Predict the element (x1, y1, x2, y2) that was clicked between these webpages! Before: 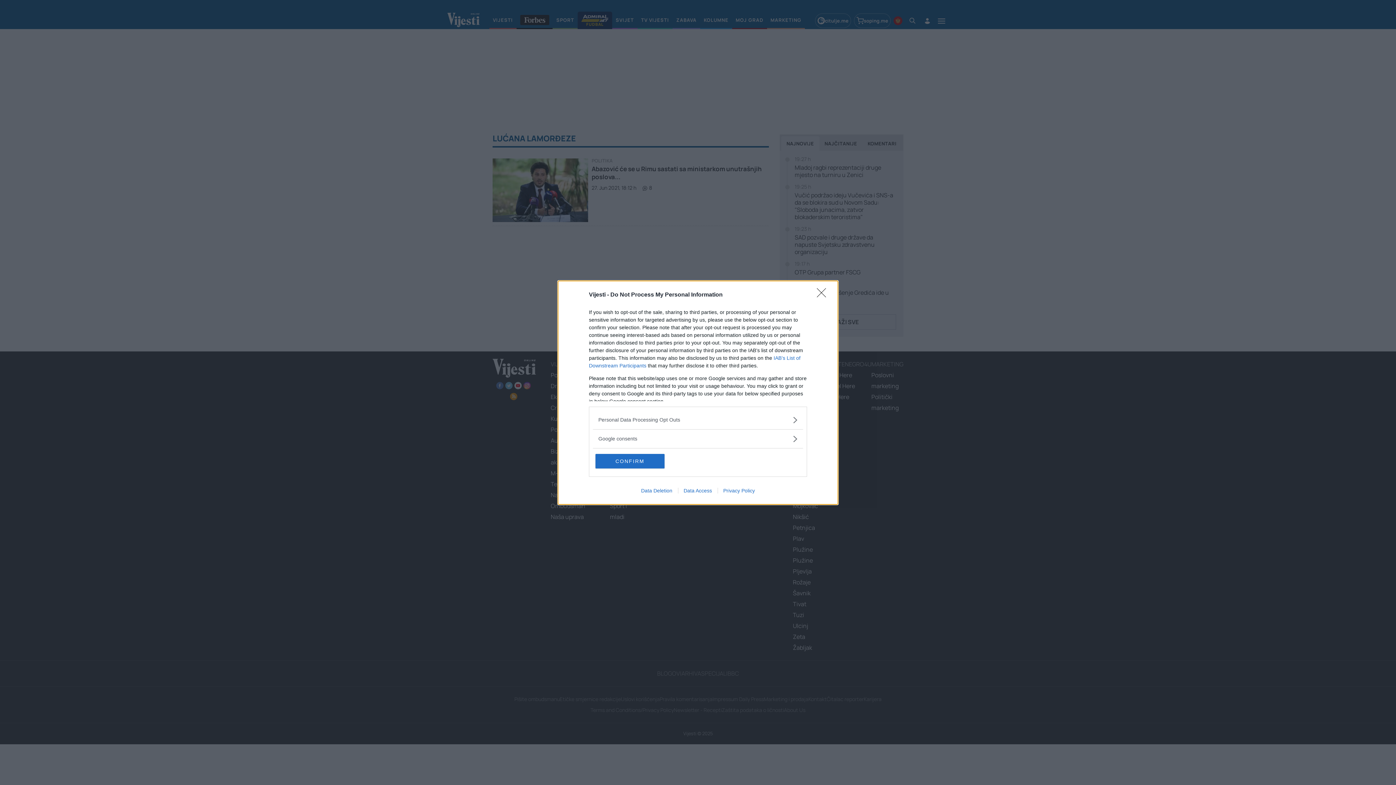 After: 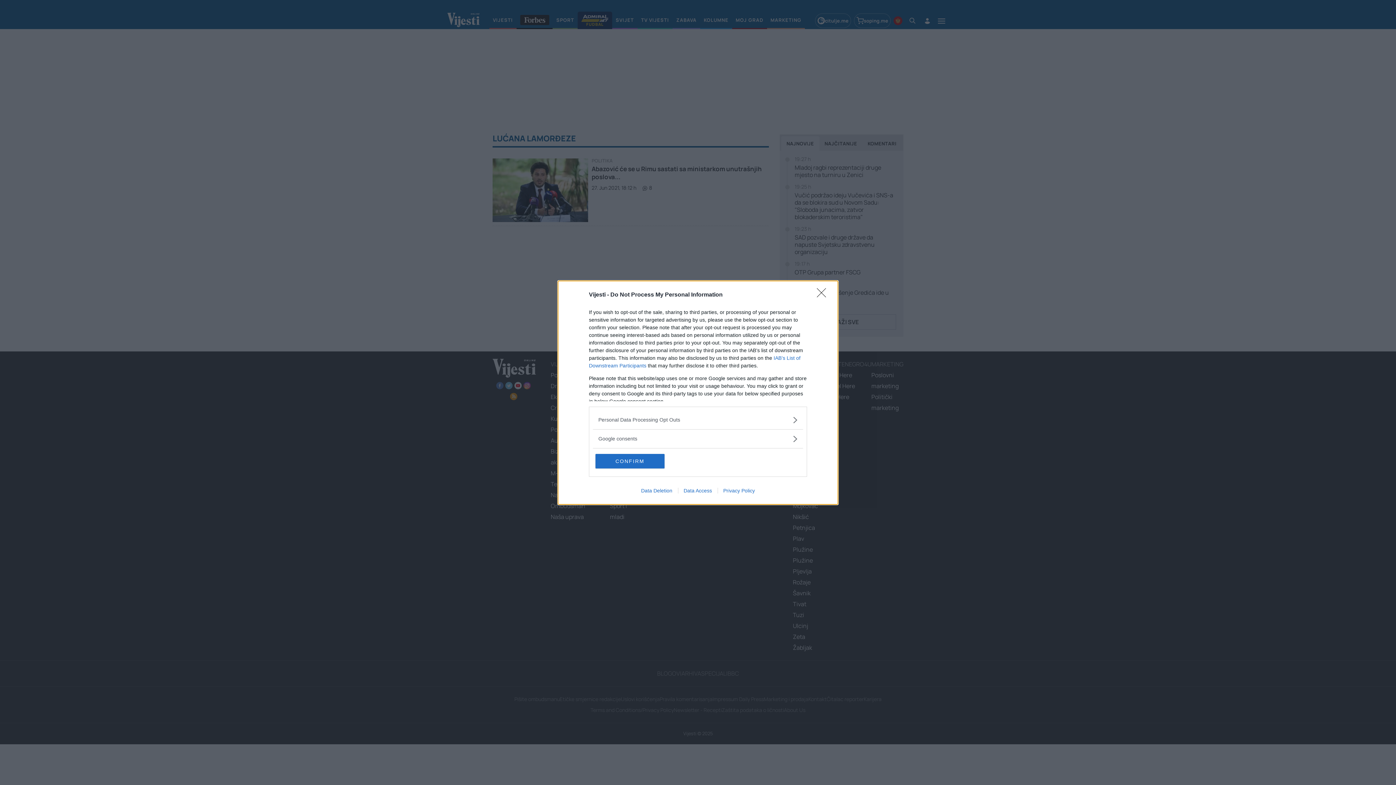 Action: bbox: (635, 487, 678, 493) label: Data Deletion